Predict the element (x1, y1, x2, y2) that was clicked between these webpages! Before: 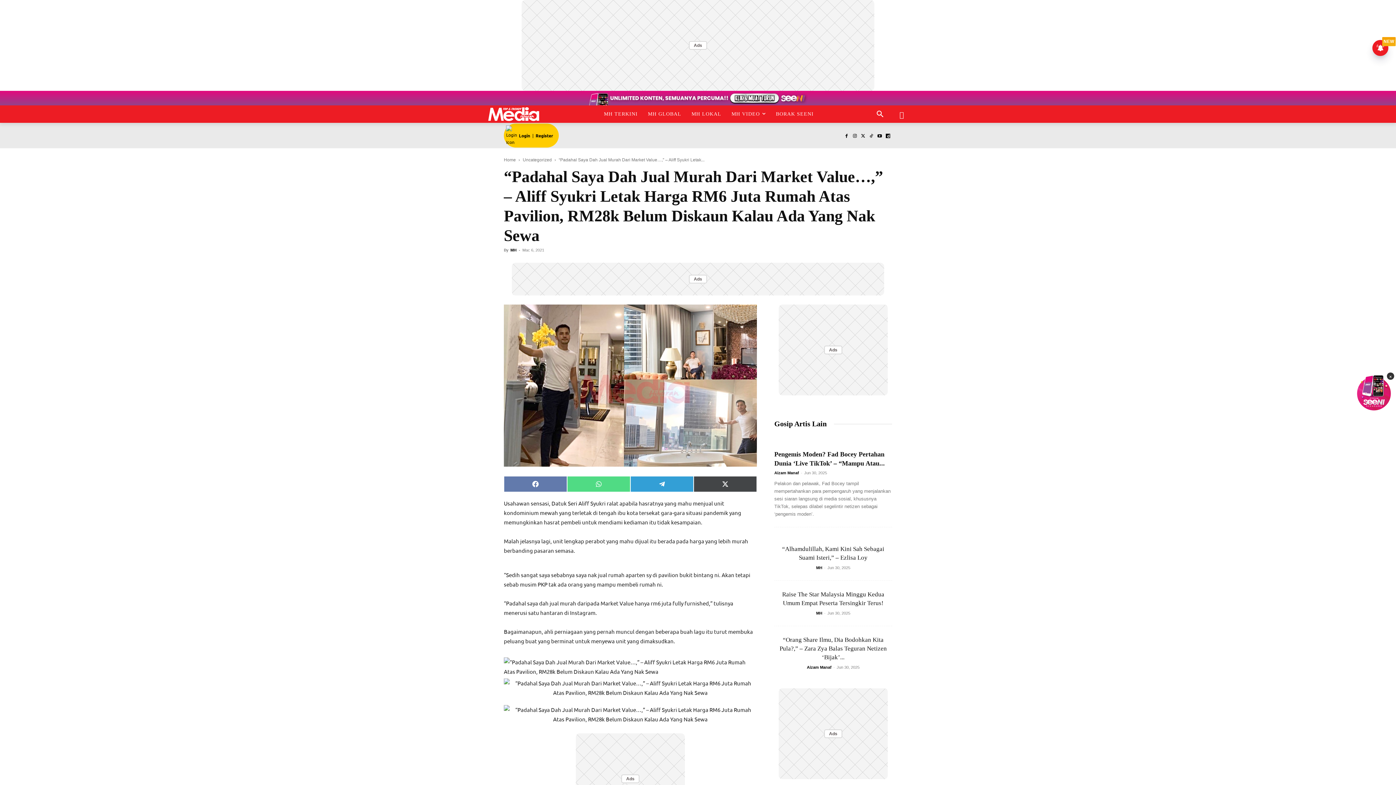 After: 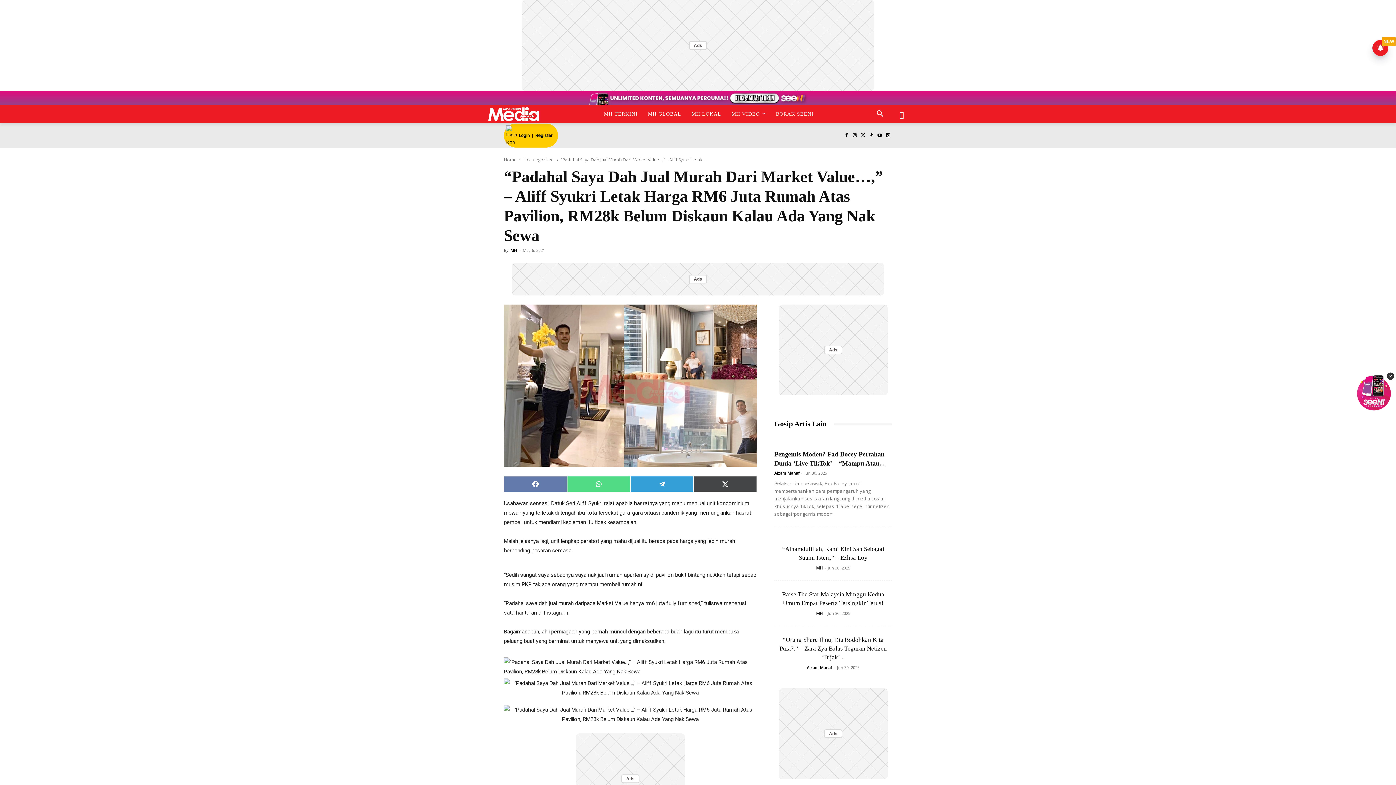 Action: bbox: (556, 90, 839, 105)